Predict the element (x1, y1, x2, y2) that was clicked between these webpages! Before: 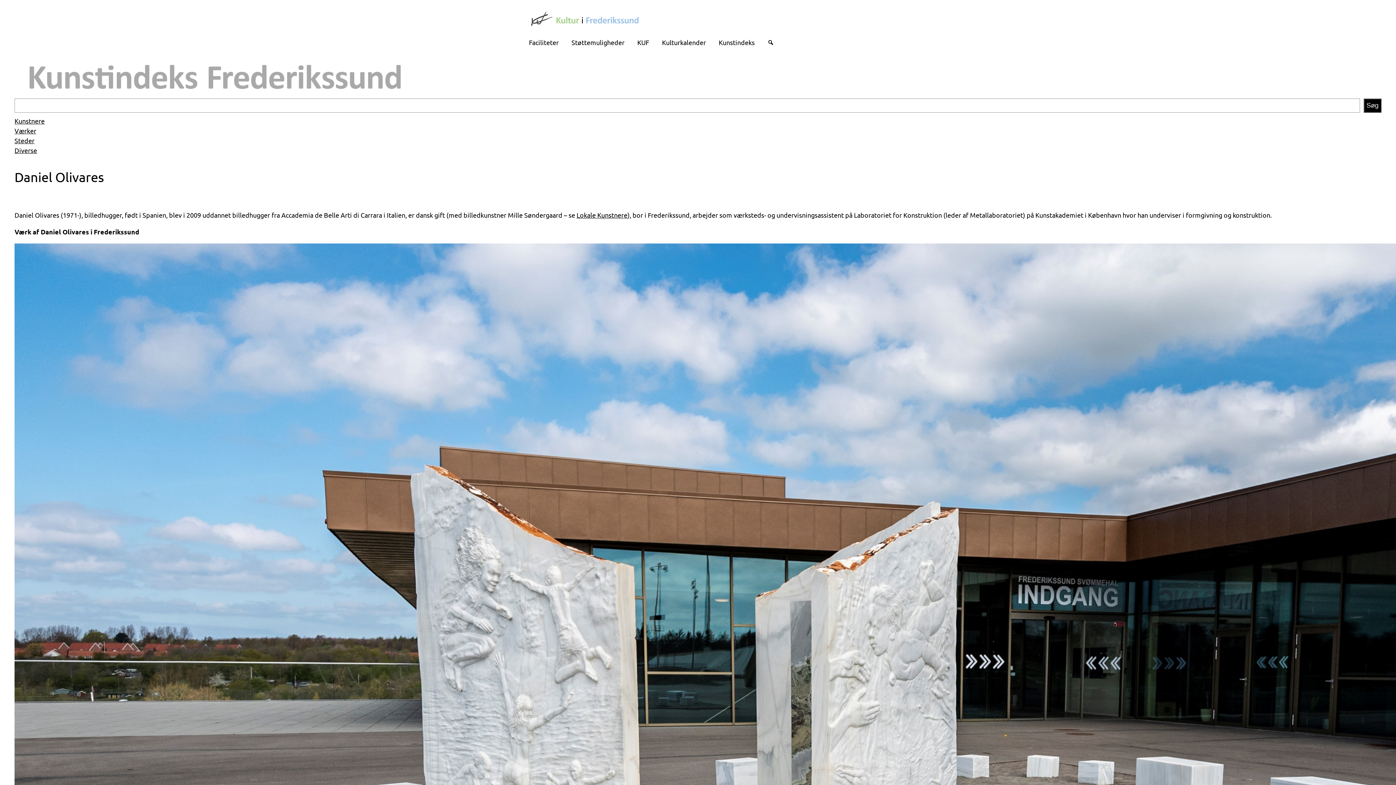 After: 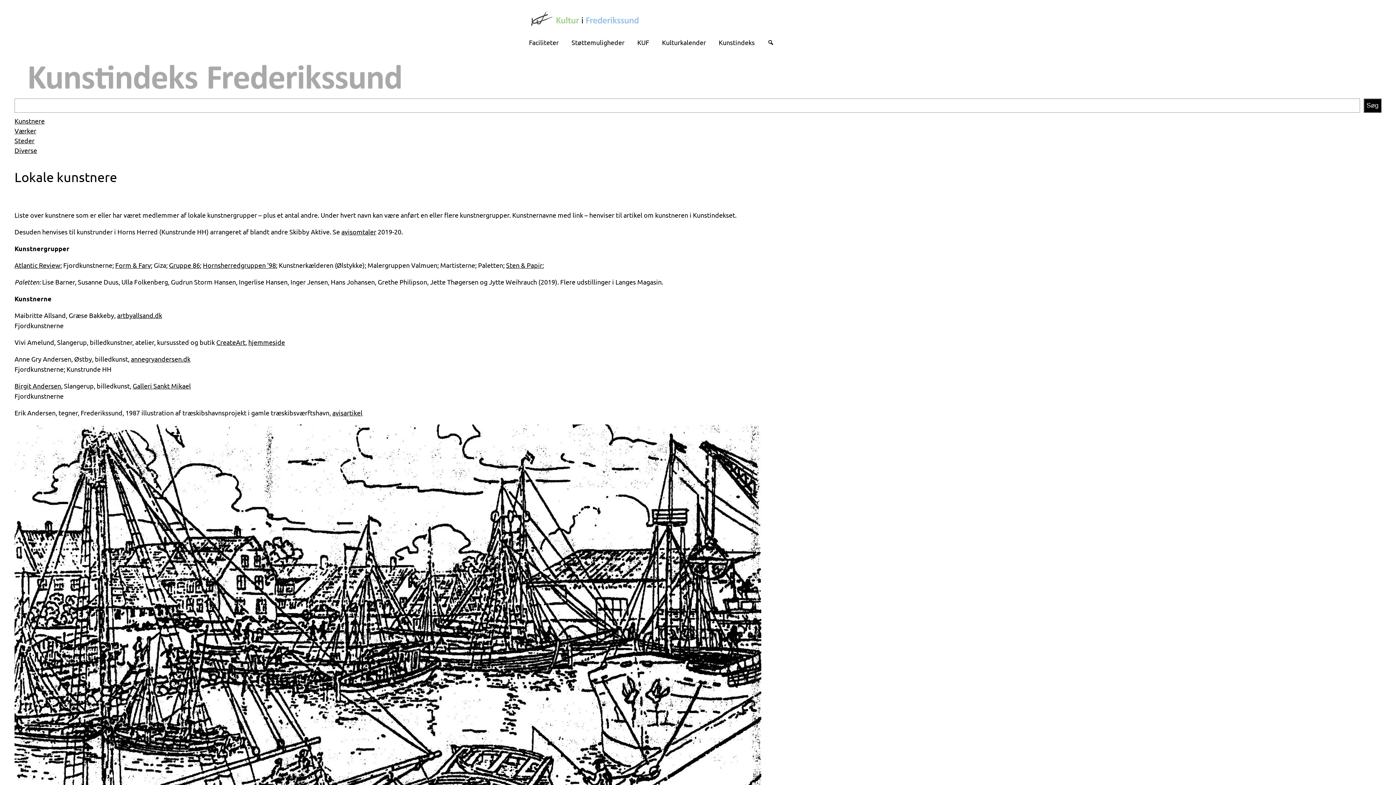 Action: label: Lokale Kunstnere bbox: (576, 211, 627, 218)